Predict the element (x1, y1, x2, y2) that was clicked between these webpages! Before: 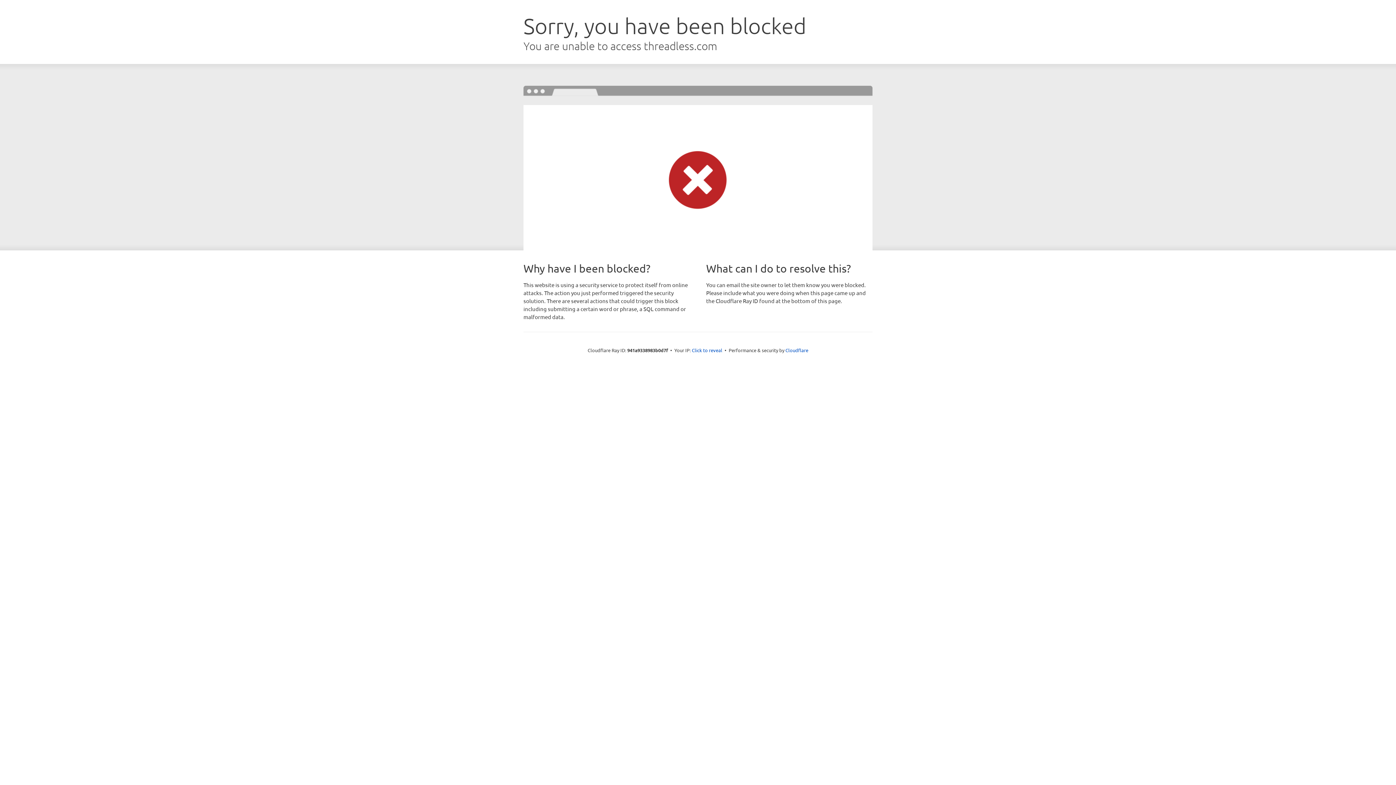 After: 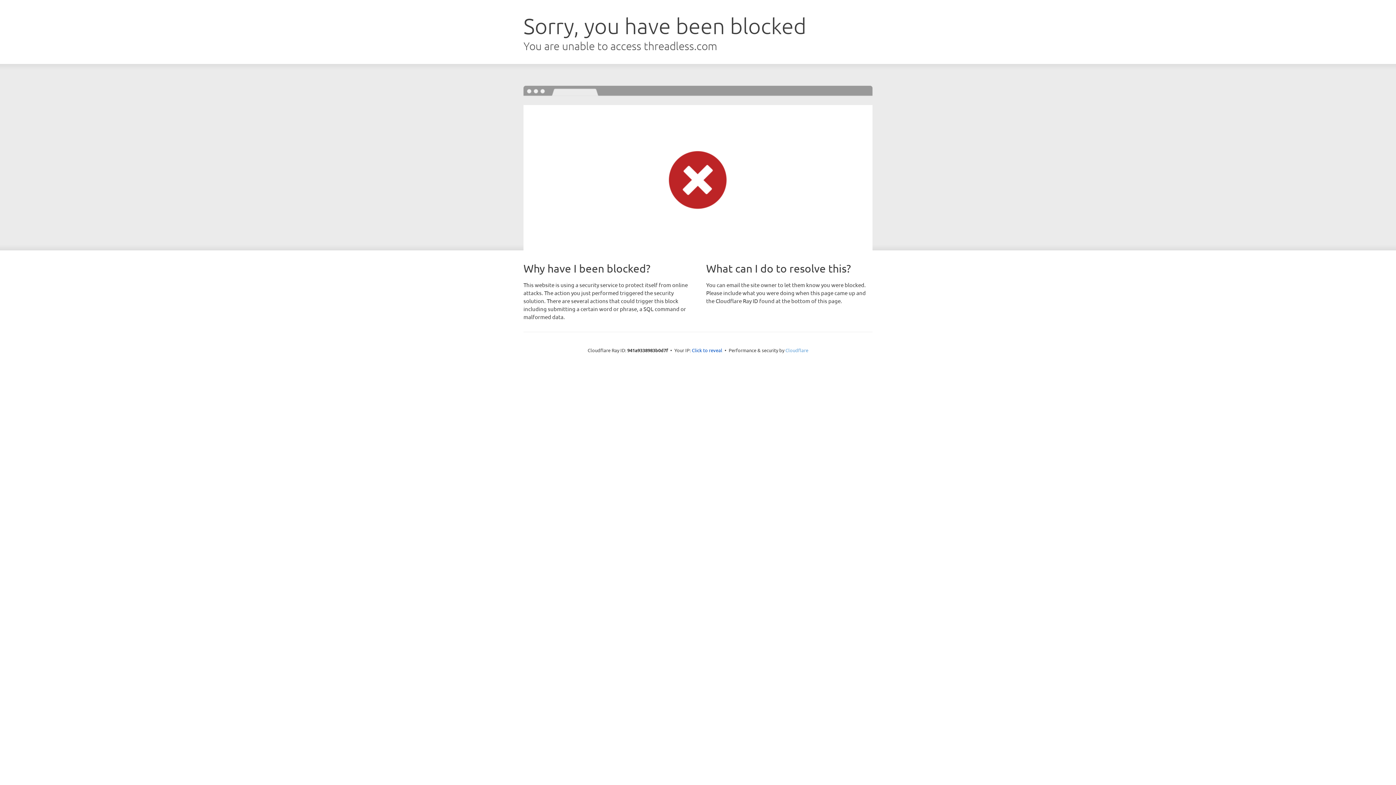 Action: bbox: (785, 347, 808, 353) label: Cloudflare